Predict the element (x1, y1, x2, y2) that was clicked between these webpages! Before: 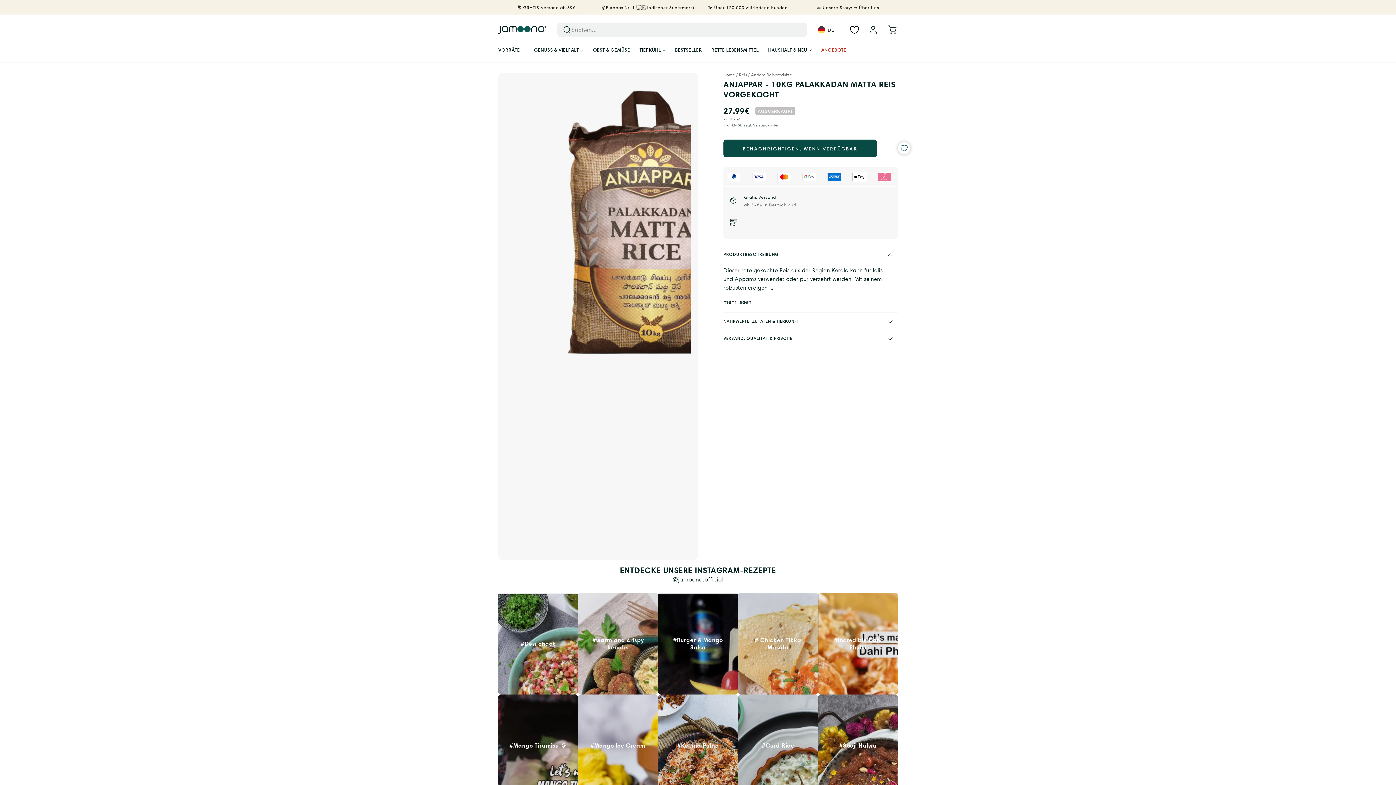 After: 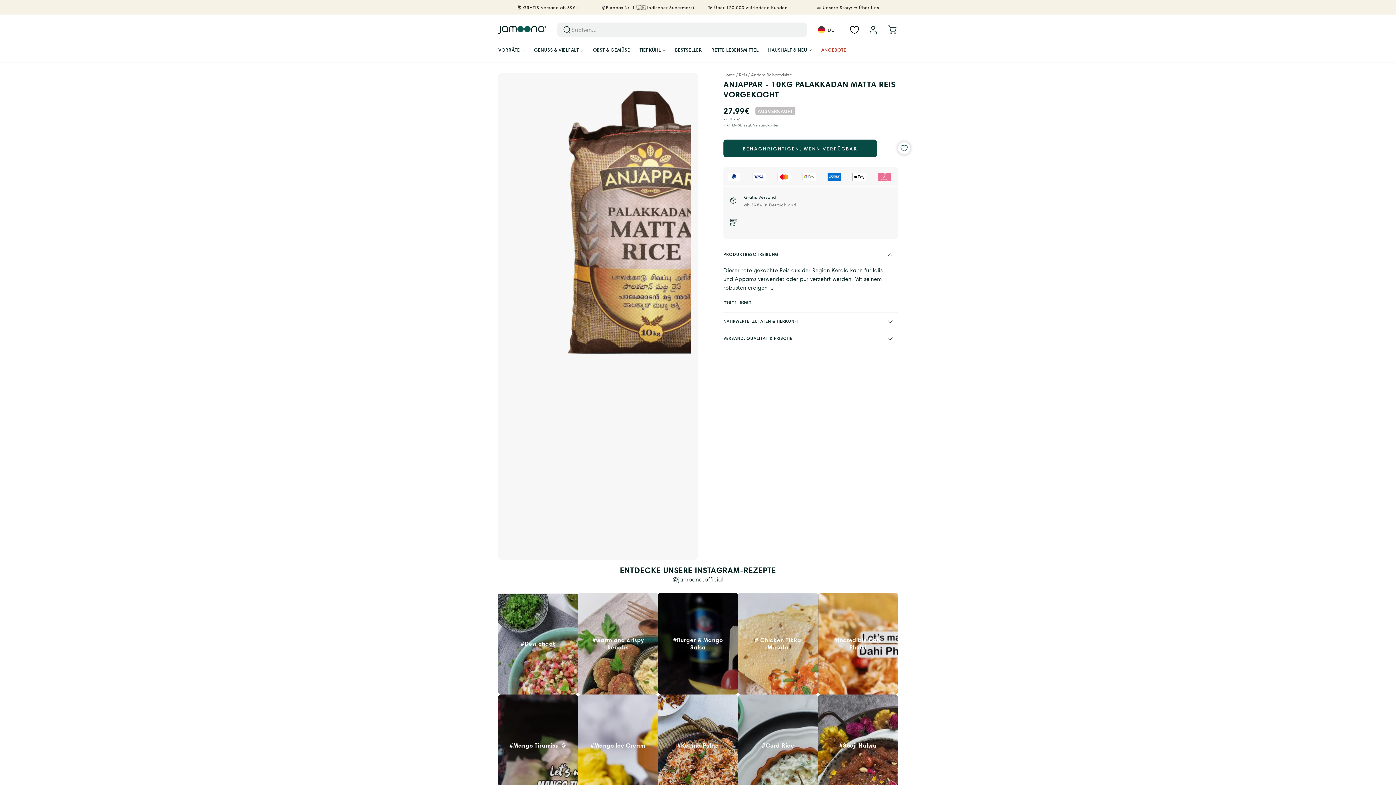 Action: label: #Burger & Mango Salsa bbox: (658, 593, 738, 694)